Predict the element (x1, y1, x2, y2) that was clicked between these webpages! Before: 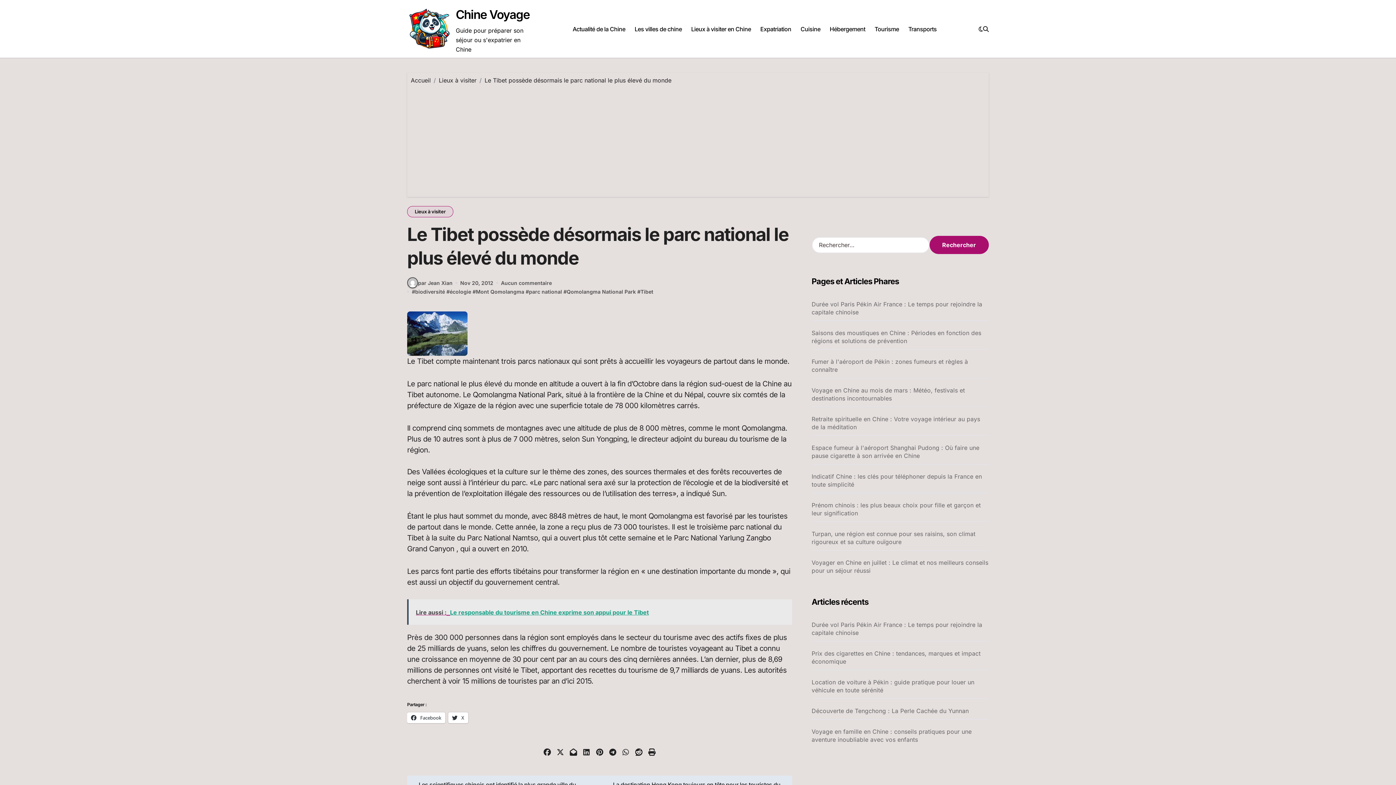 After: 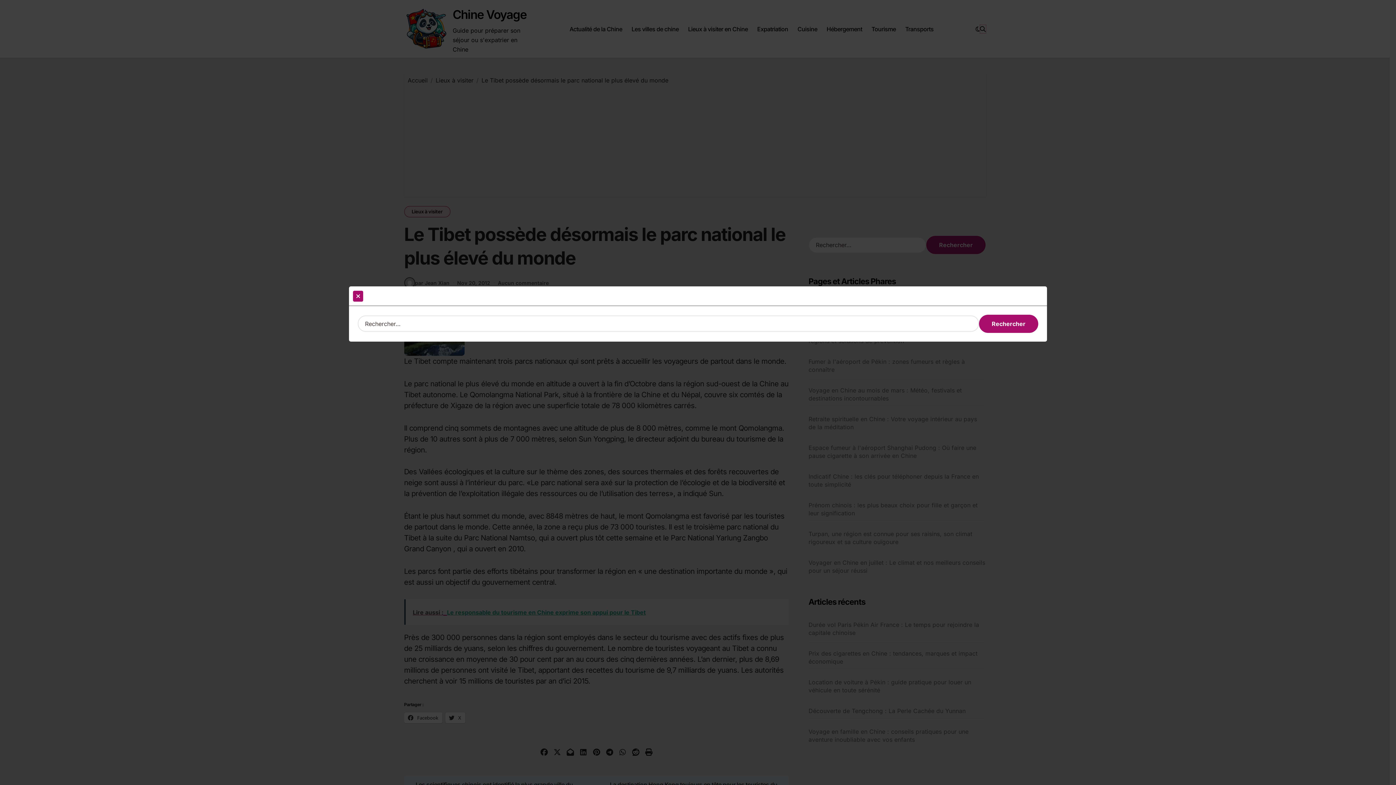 Action: bbox: (983, 24, 989, 32)